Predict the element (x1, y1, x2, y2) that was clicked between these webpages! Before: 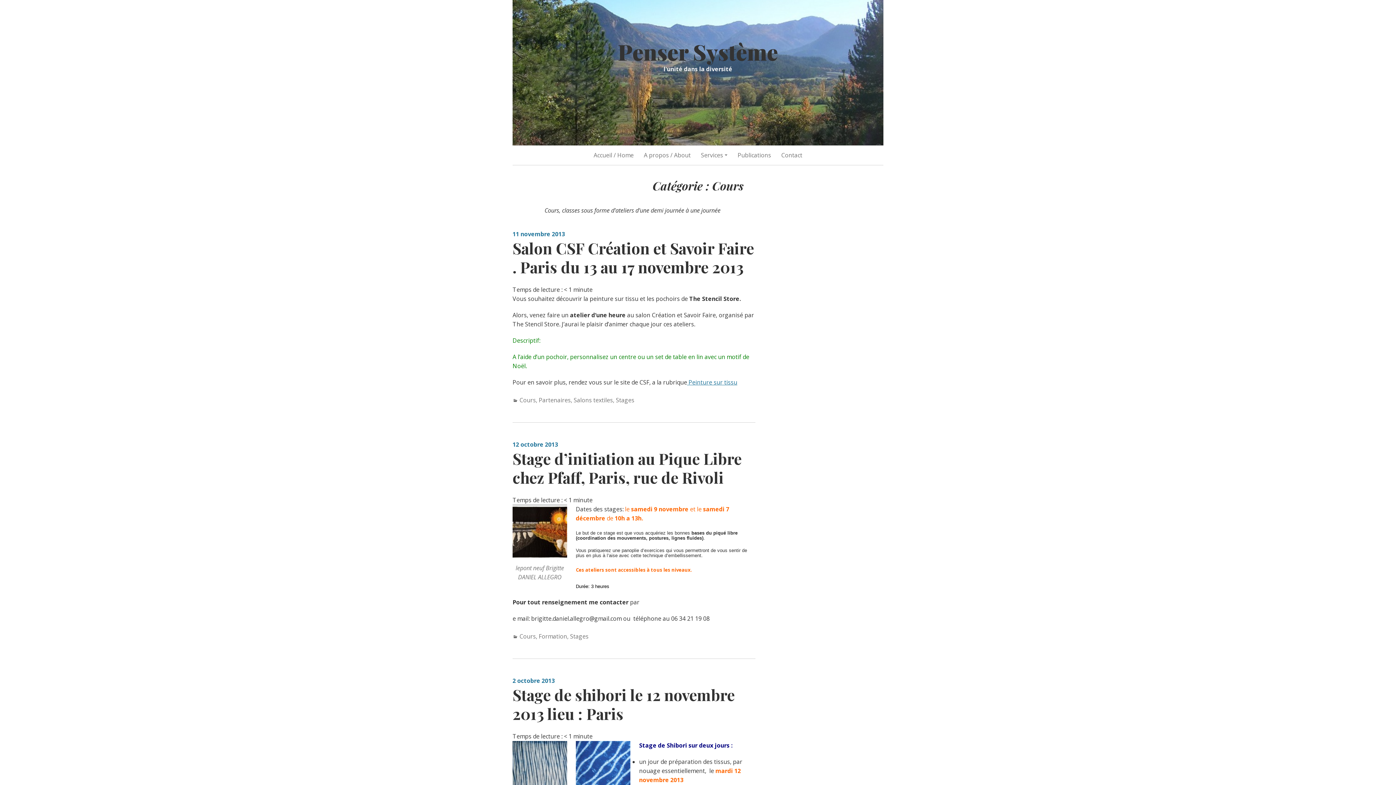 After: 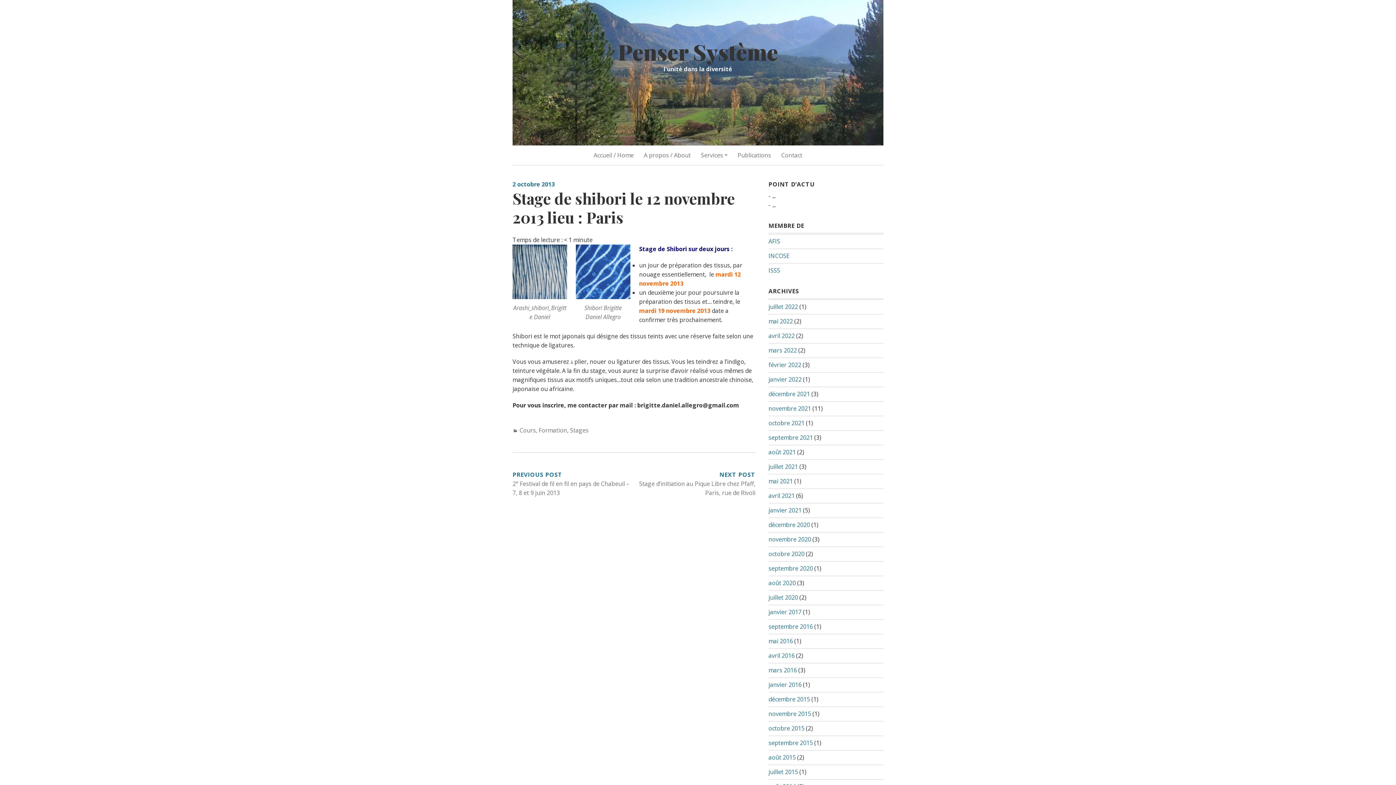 Action: label: 2 octobre 2013 bbox: (512, 677, 554, 685)